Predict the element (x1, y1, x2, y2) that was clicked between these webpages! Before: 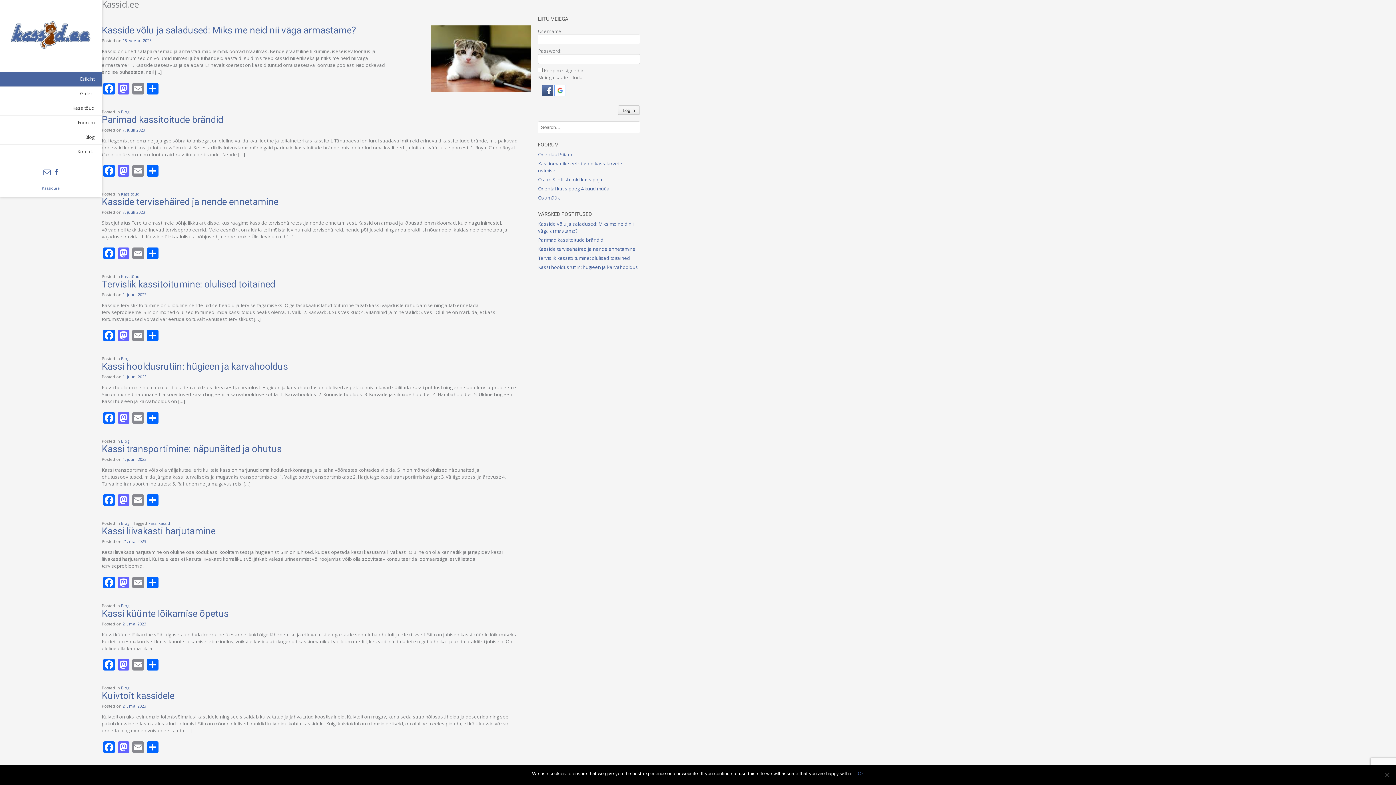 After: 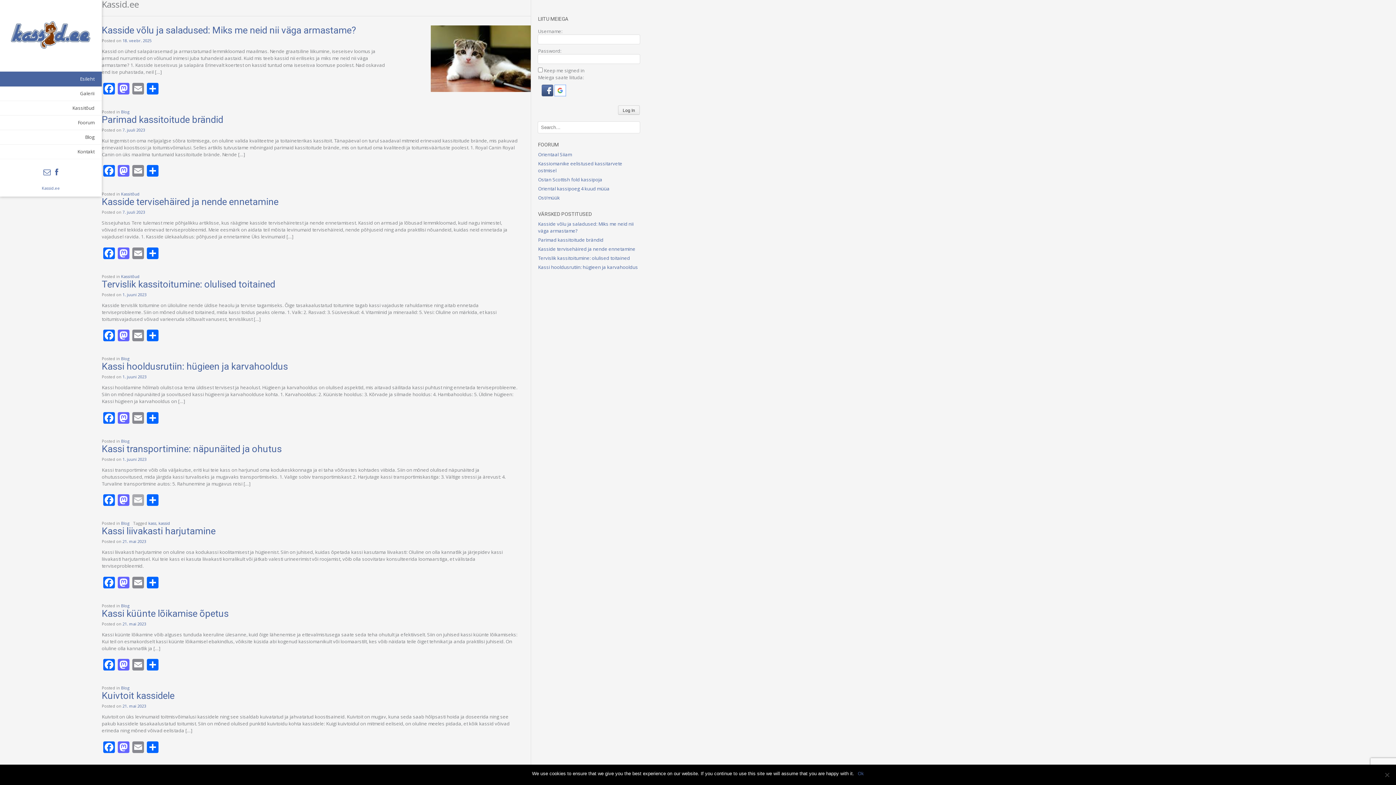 Action: bbox: (130, 494, 145, 507) label: Email